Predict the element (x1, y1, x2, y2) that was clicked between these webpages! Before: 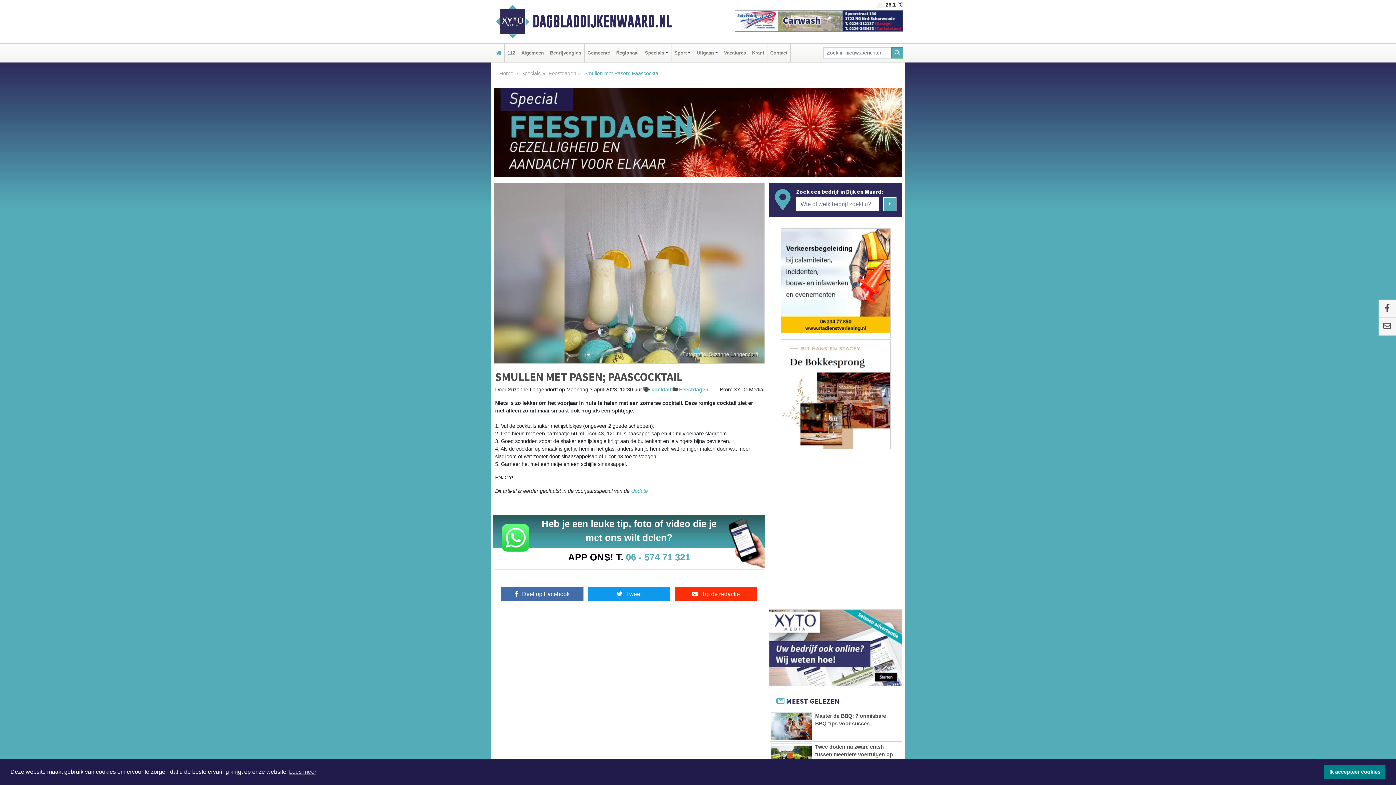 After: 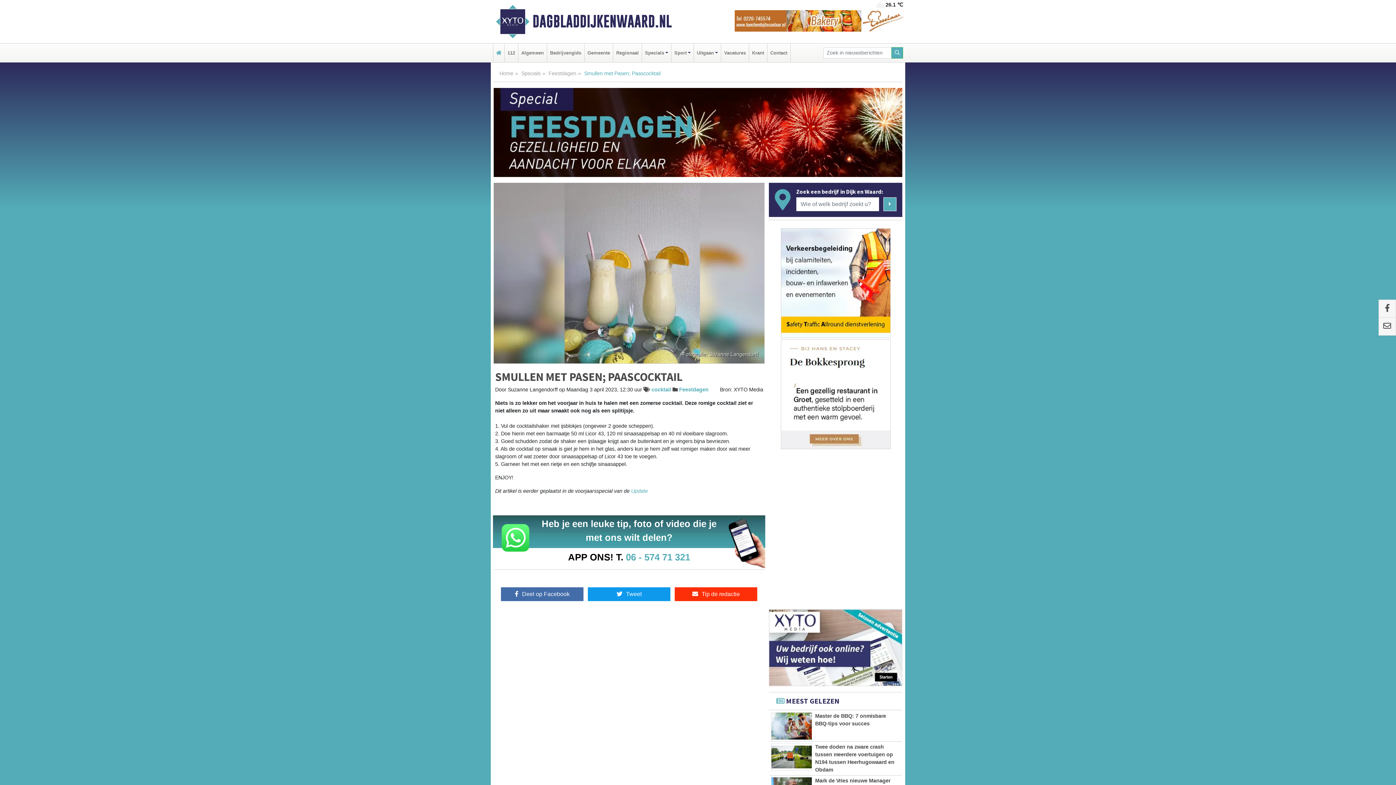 Action: bbox: (1324, 765, 1385, 779) label: dismiss cookie message